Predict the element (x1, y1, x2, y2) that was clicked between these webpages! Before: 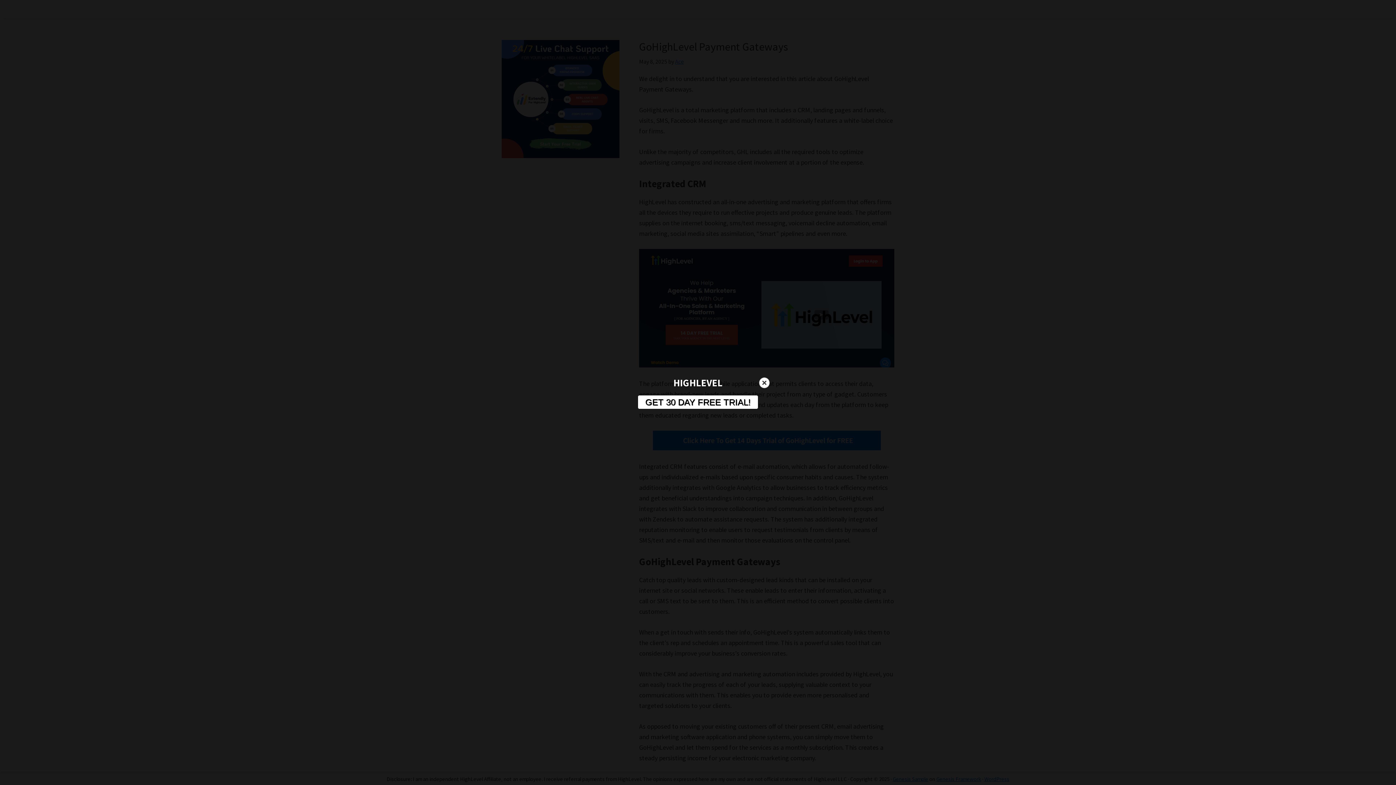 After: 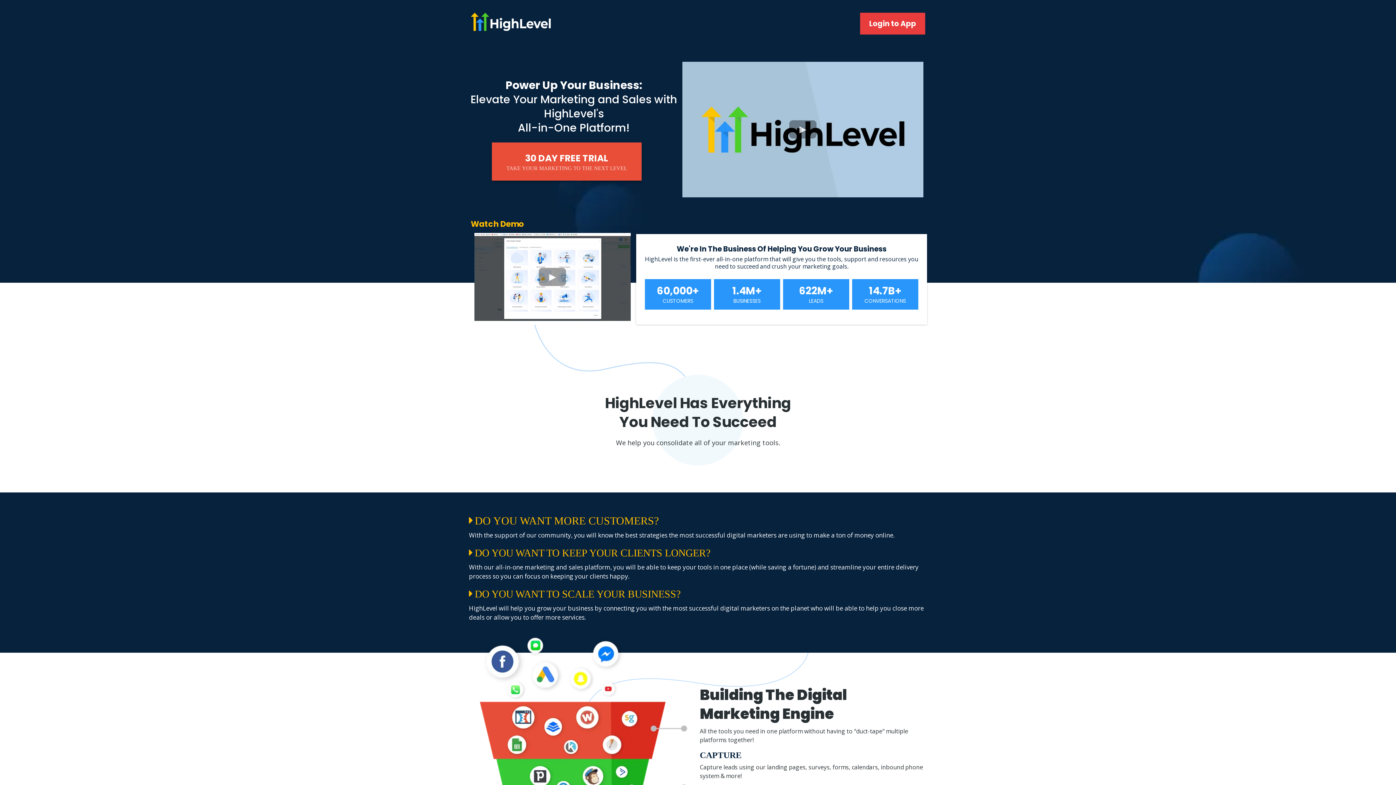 Action: label: GET 30 DAY FREE TRIAL! bbox: (637, 395, 758, 409)